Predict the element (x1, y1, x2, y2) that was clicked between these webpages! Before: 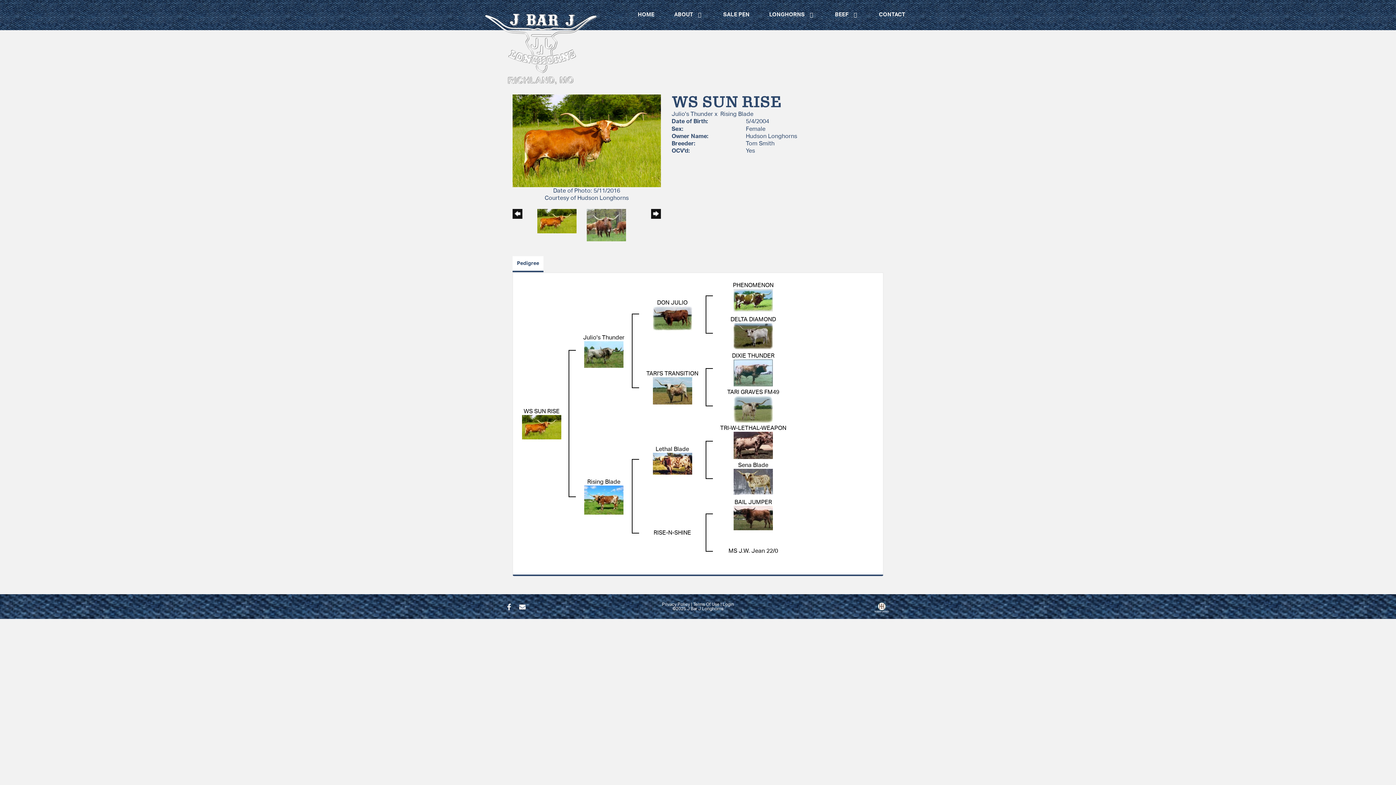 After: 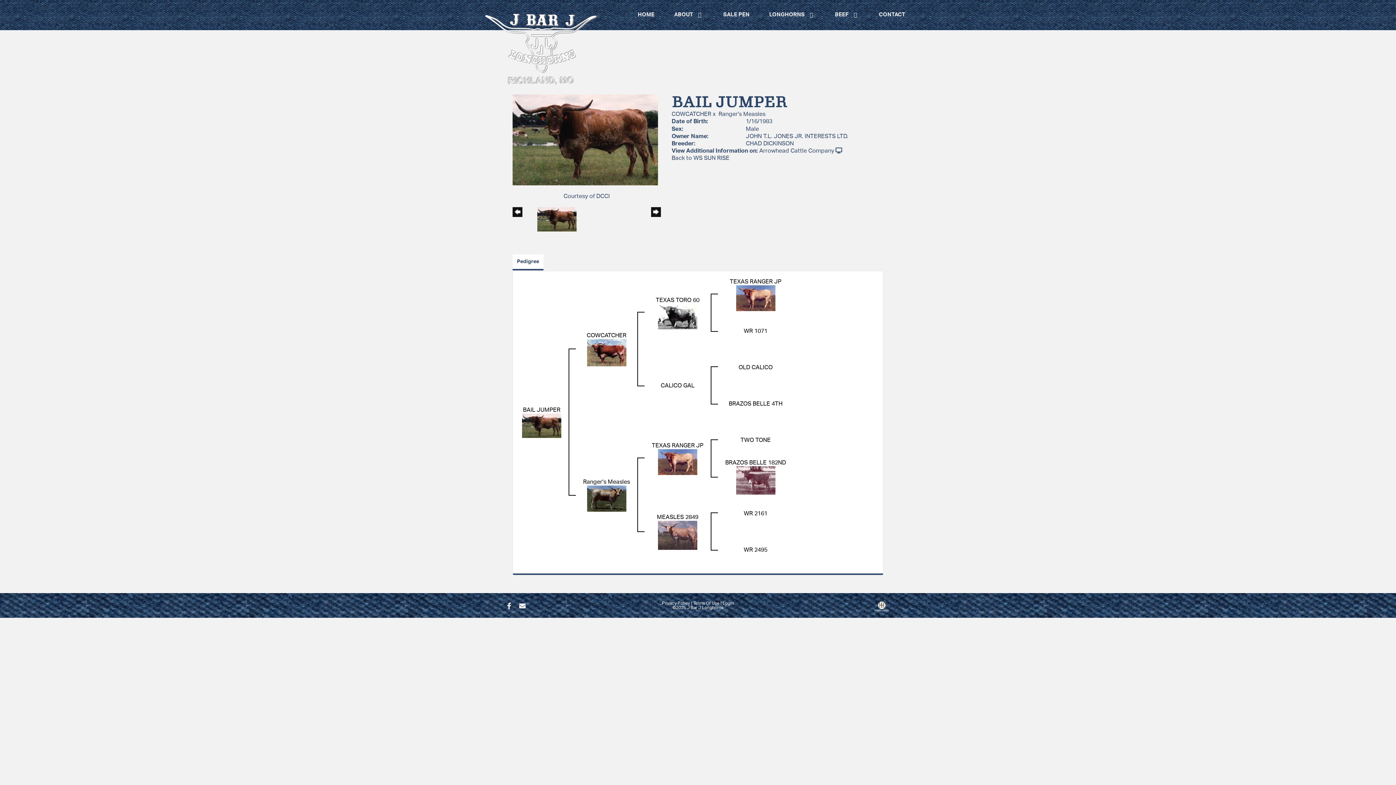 Action: bbox: (733, 515, 773, 520)